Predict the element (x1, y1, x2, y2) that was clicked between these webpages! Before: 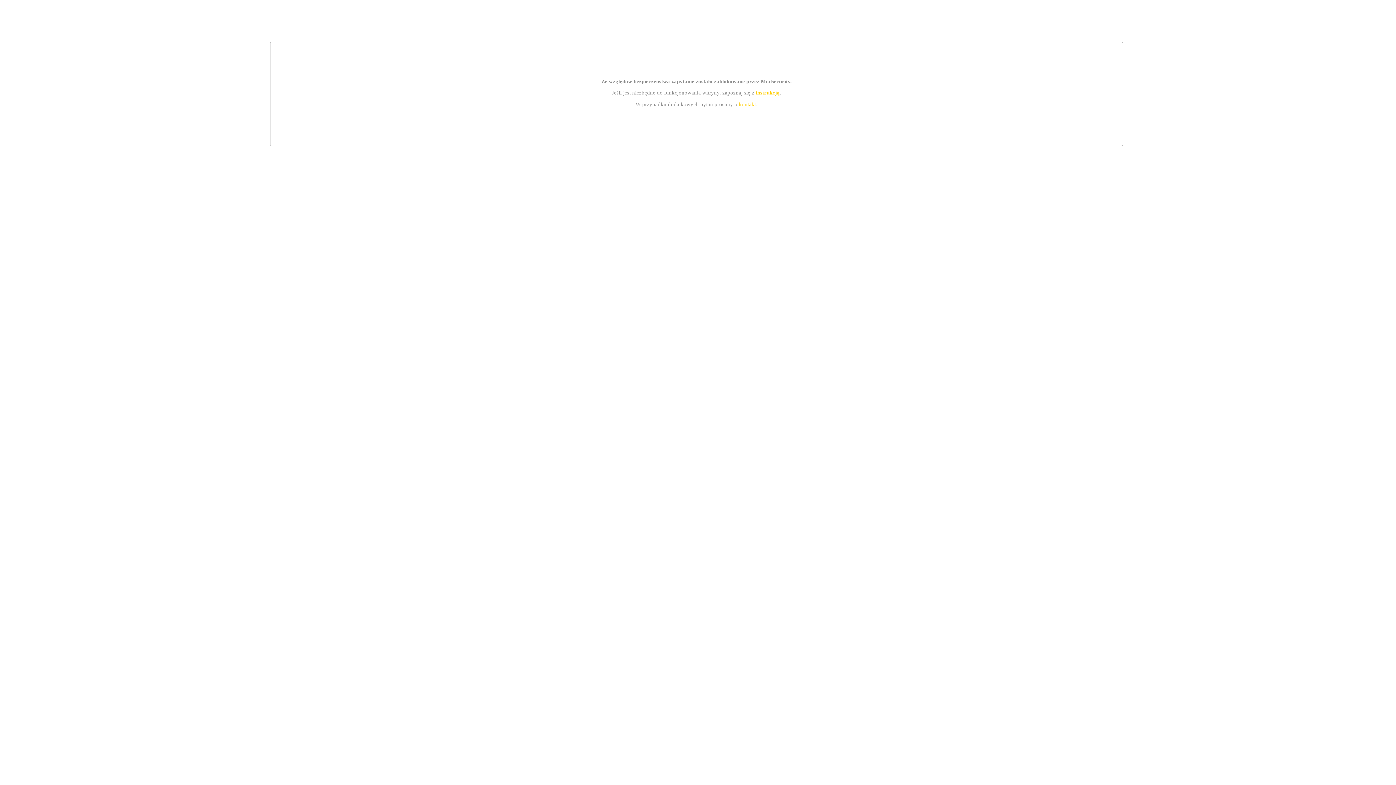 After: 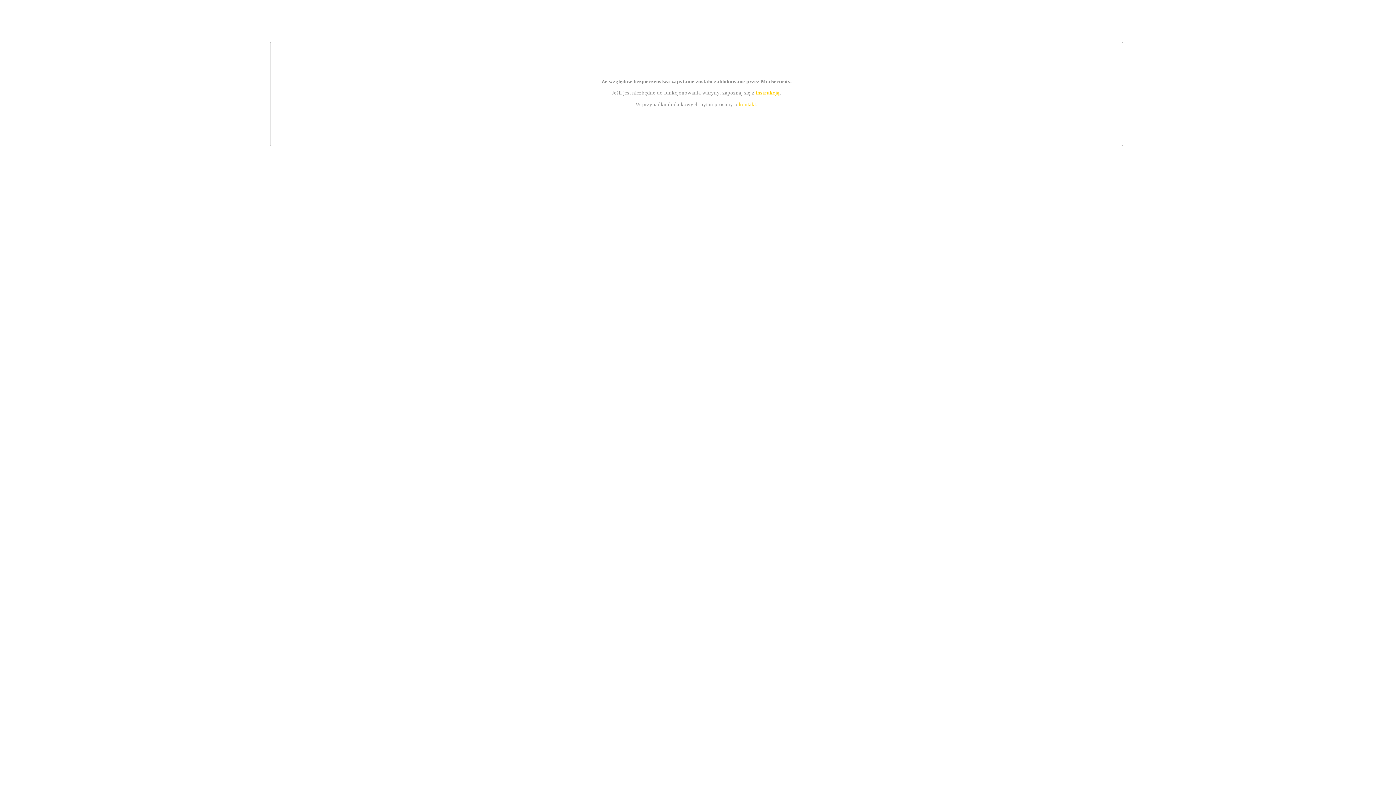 Action: bbox: (755, 89, 779, 95) label: instrukcją